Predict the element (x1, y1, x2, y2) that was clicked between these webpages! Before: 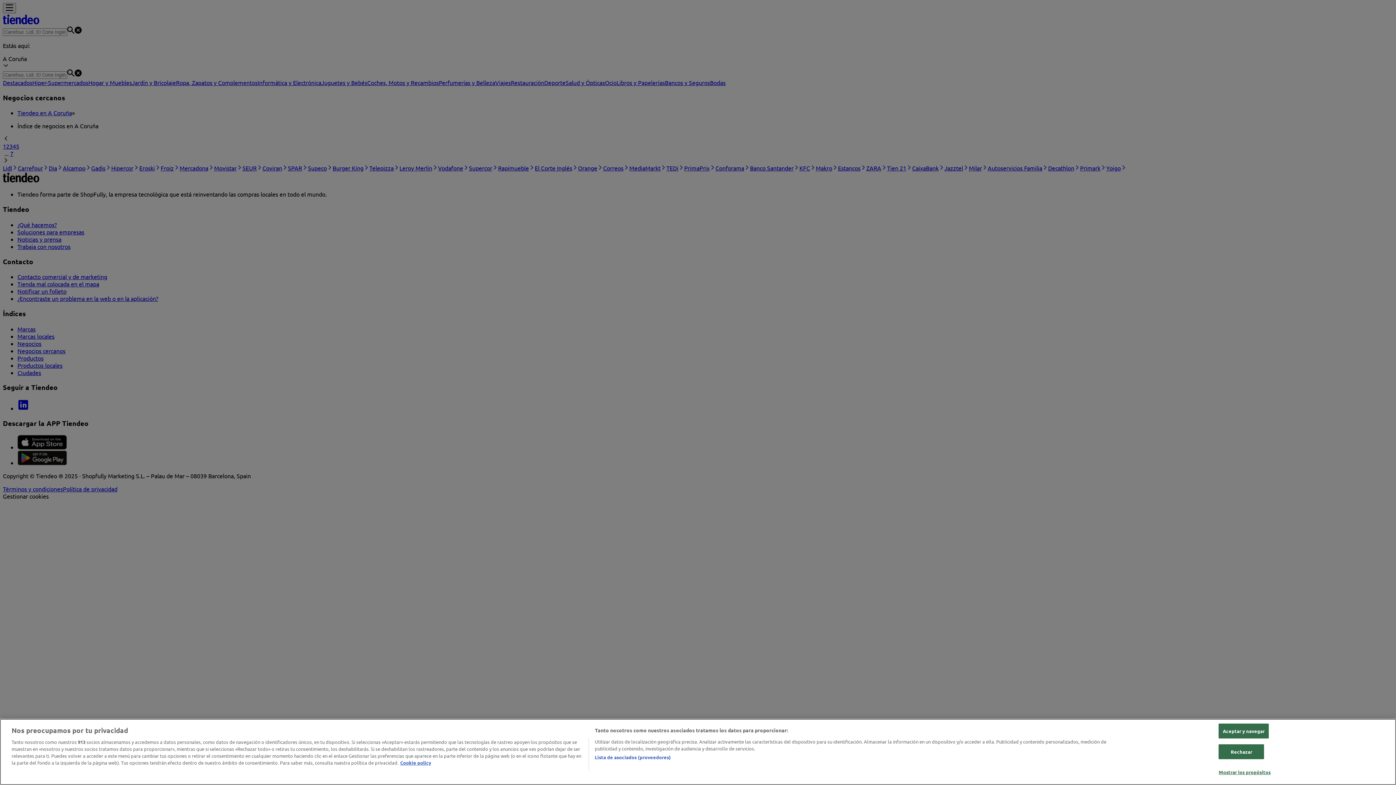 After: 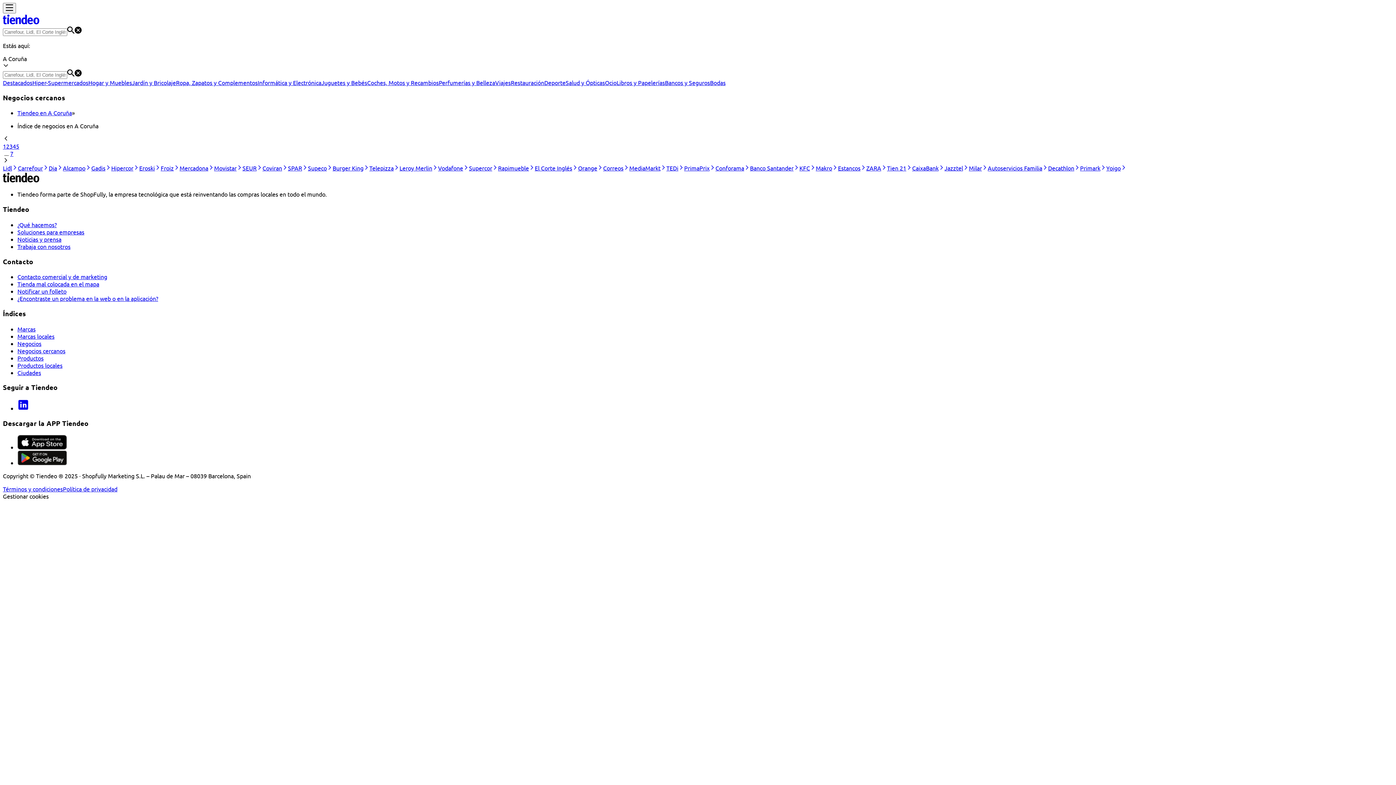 Action: label: Rechazar bbox: (1219, 744, 1264, 759)